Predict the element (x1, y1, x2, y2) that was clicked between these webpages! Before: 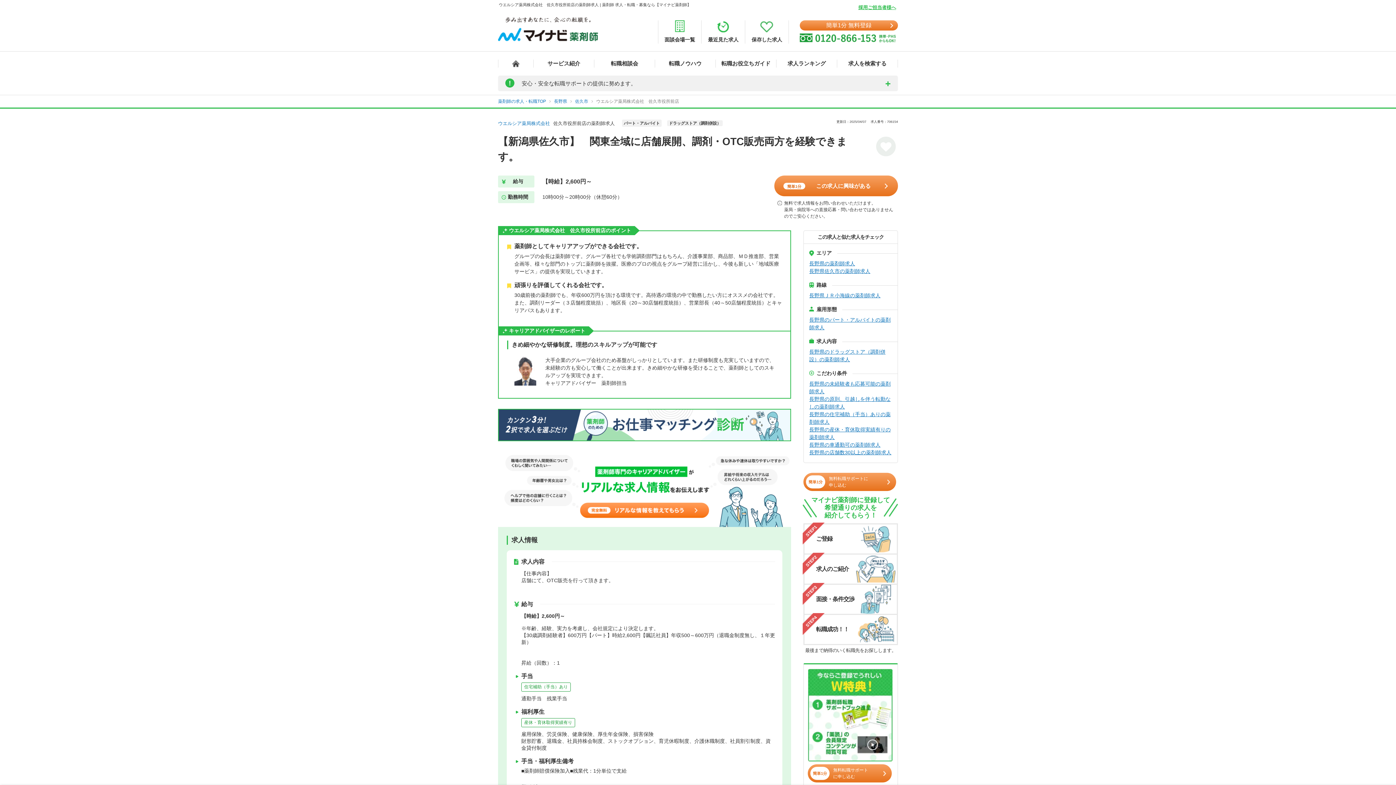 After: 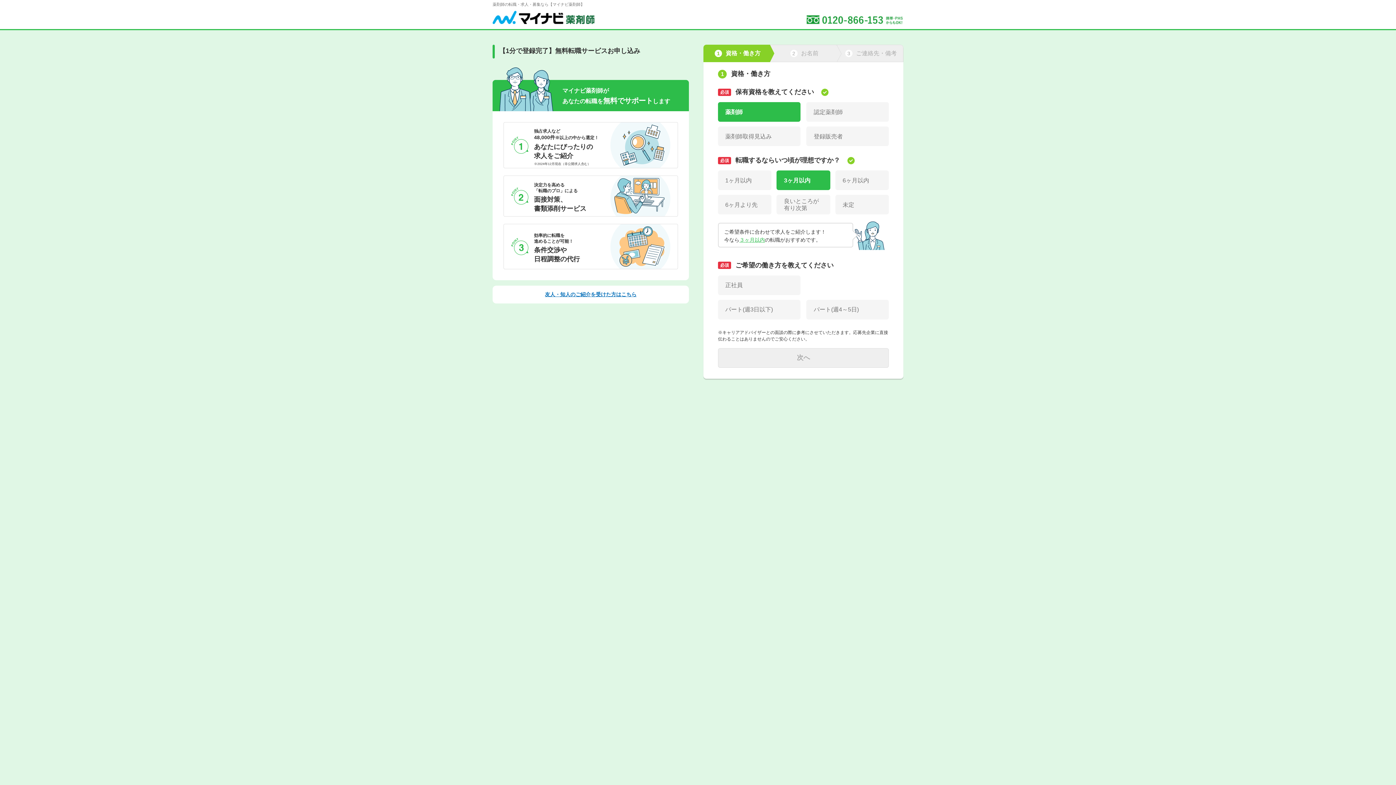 Action: label: 簡単1分 無料登録 bbox: (800, 20, 898, 30)